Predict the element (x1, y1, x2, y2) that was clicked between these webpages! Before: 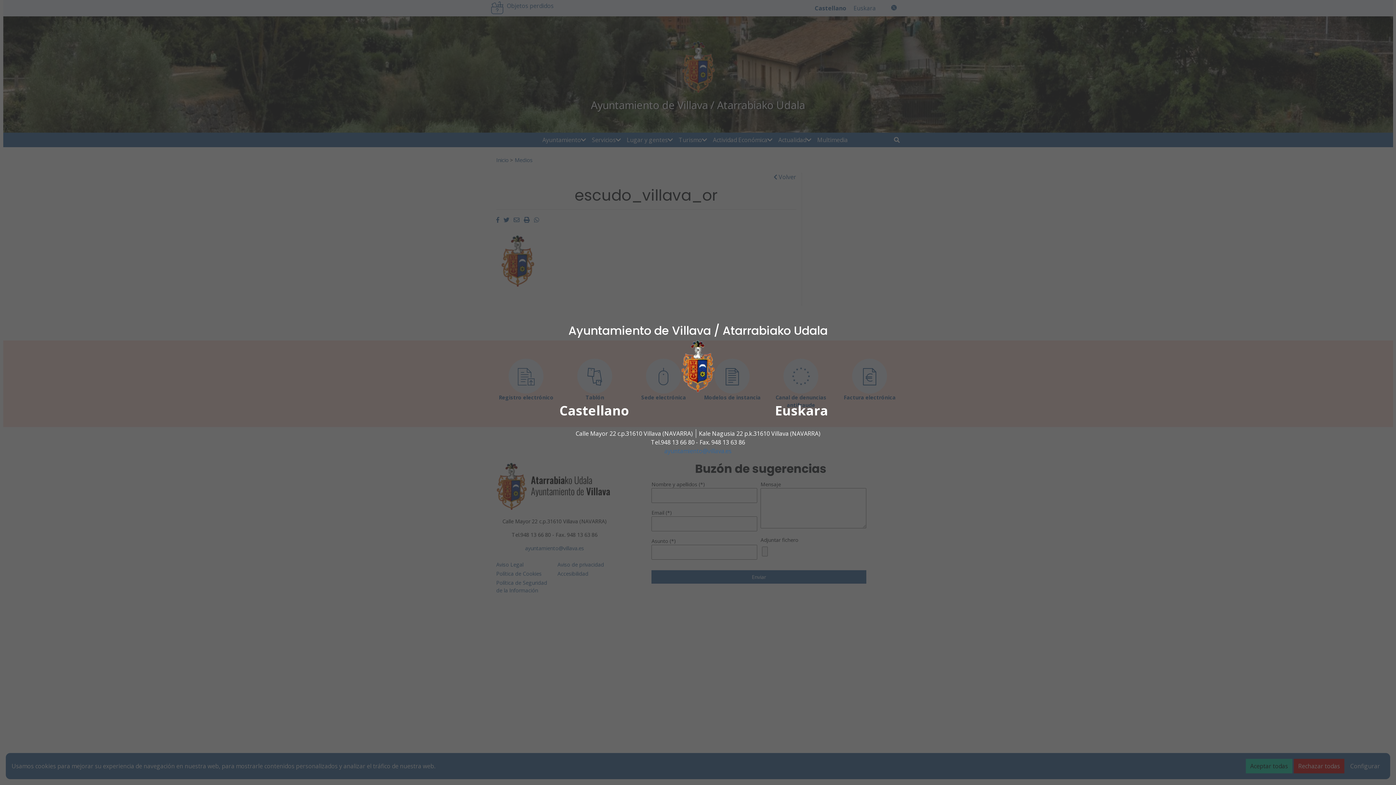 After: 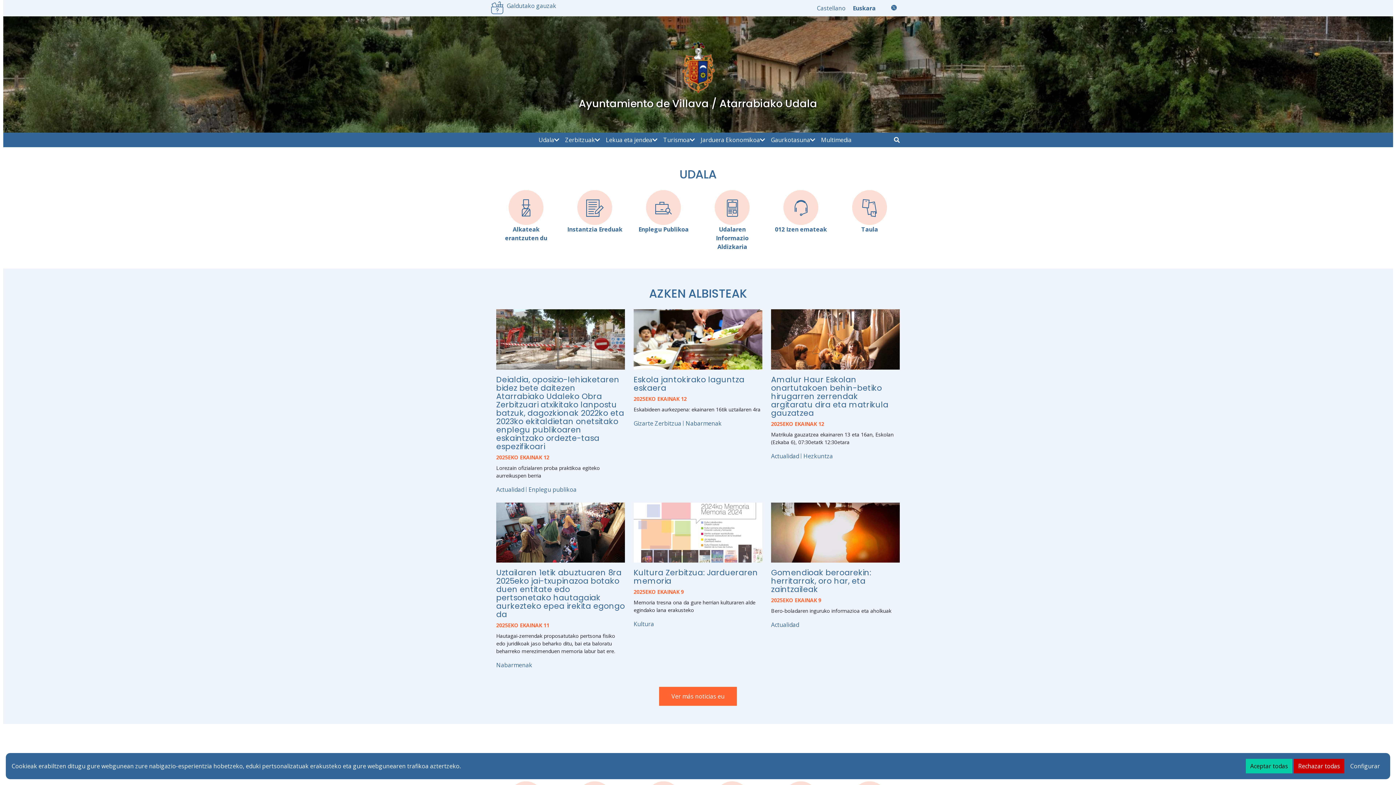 Action: label: Euskara bbox: (775, 401, 828, 419)